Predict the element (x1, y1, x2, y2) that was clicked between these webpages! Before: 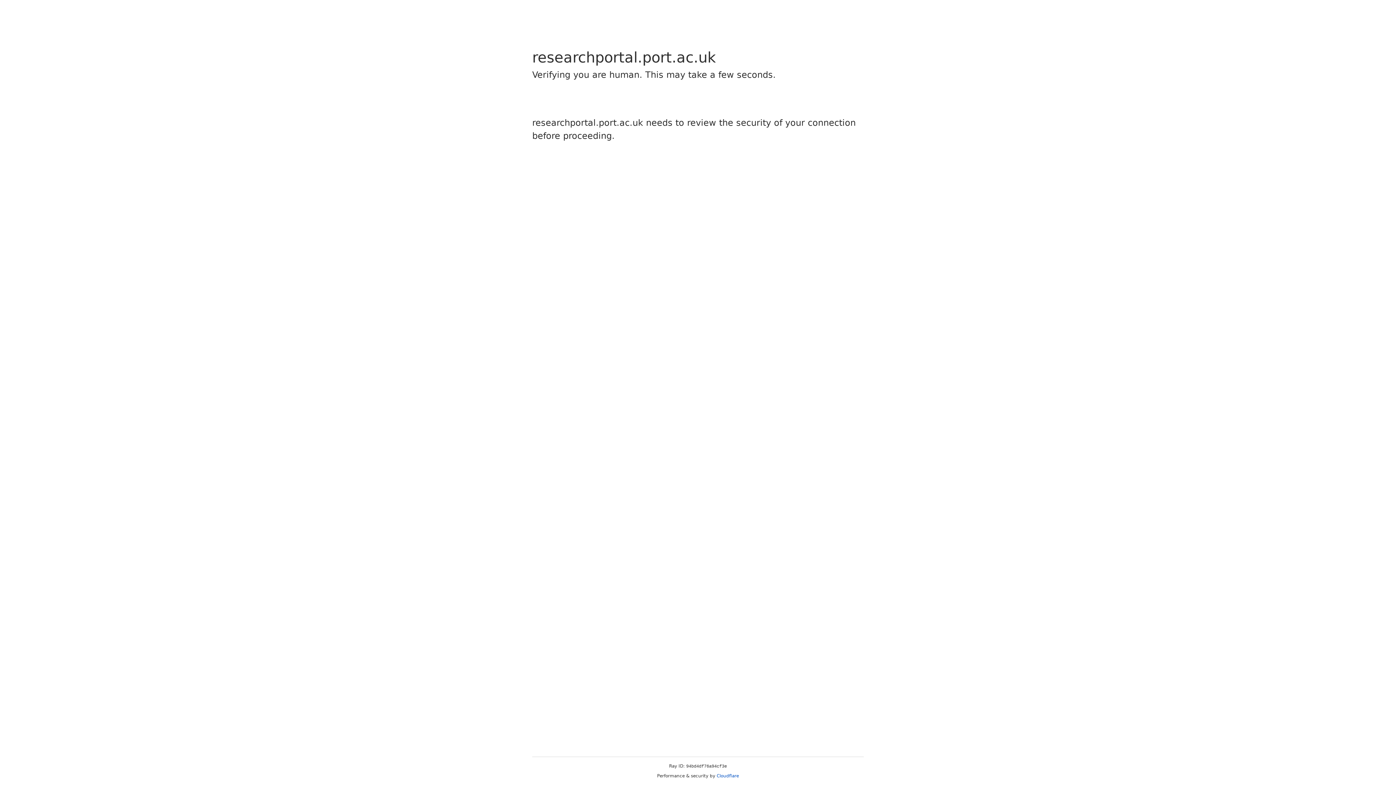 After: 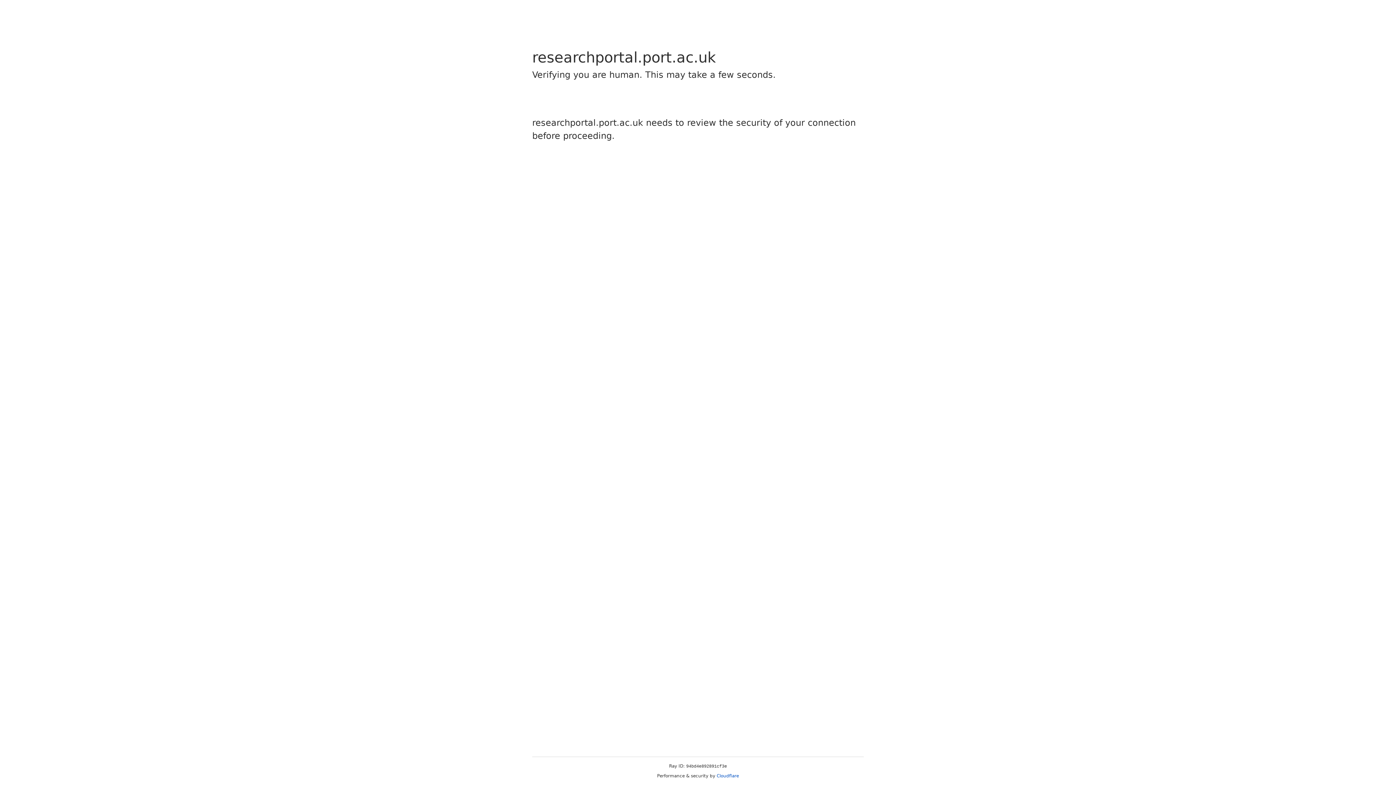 Action: label: Cloudflare bbox: (716, 773, 739, 778)